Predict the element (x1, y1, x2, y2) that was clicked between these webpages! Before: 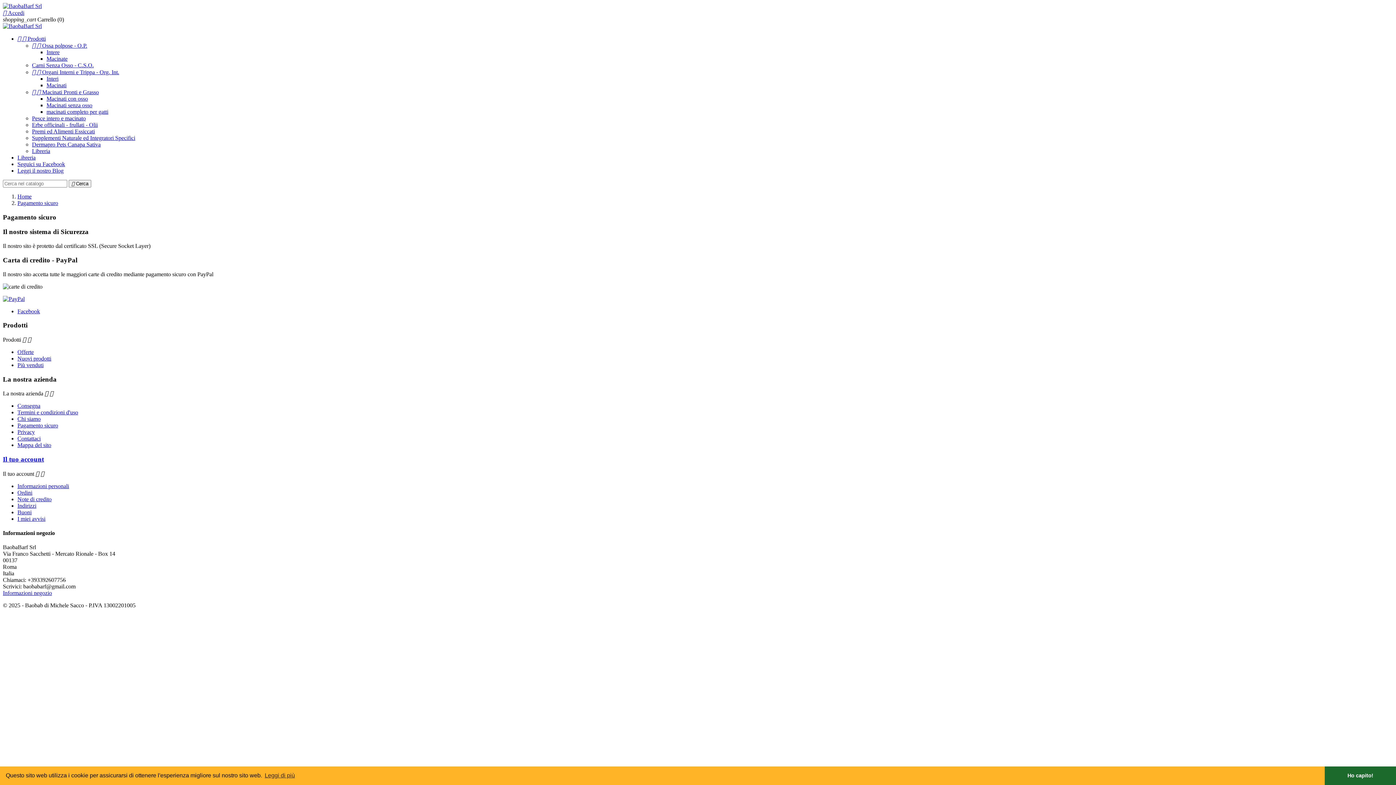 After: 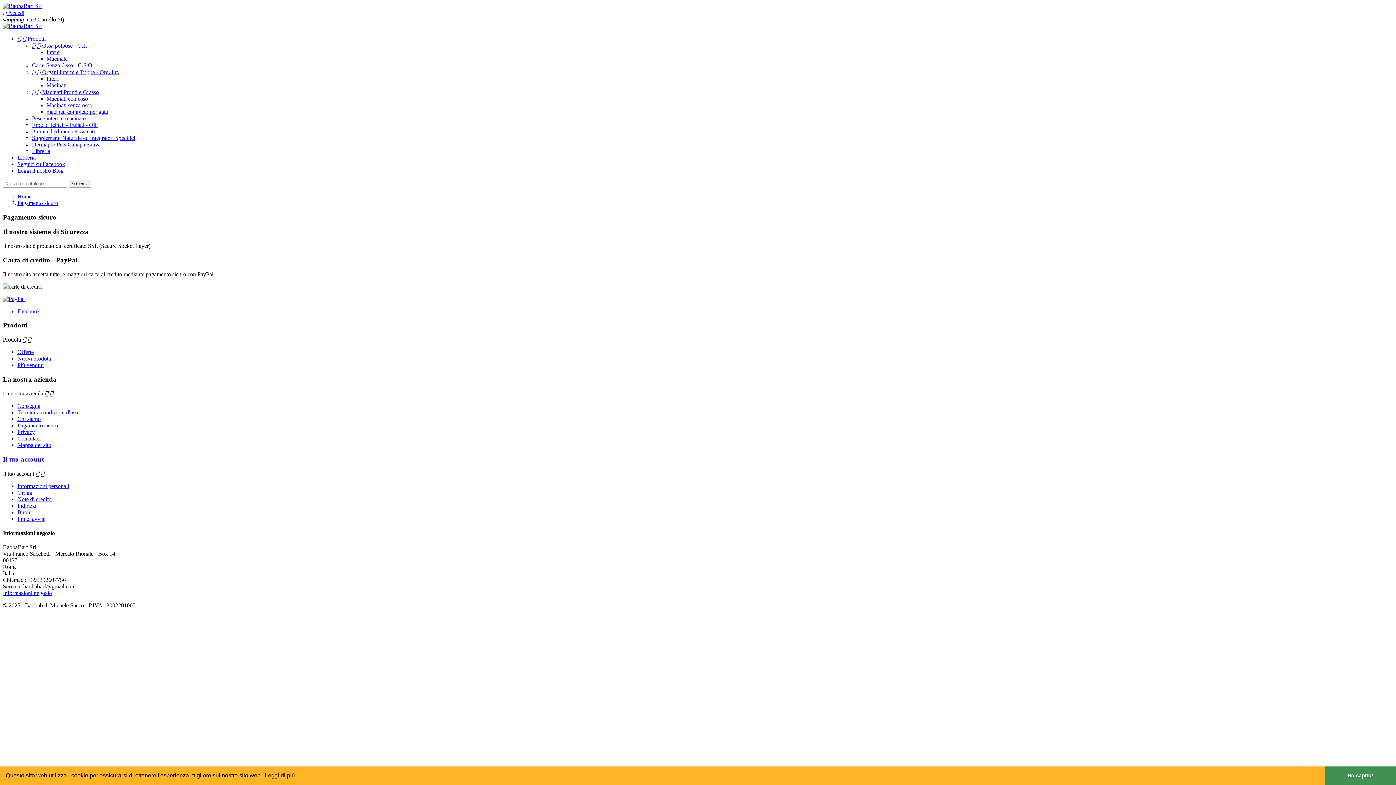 Action: label: dismiss cookie message bbox: (1325, 766, 1396, 785)